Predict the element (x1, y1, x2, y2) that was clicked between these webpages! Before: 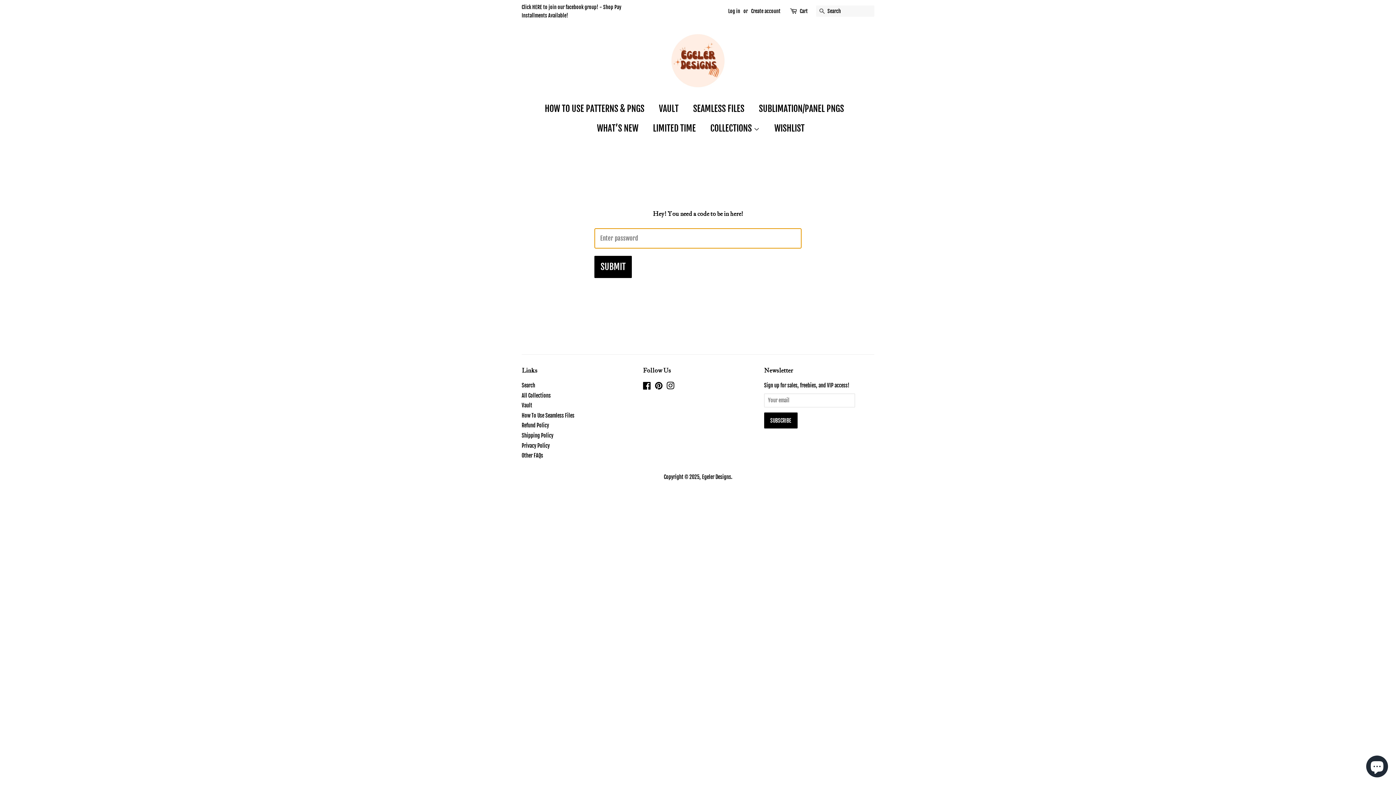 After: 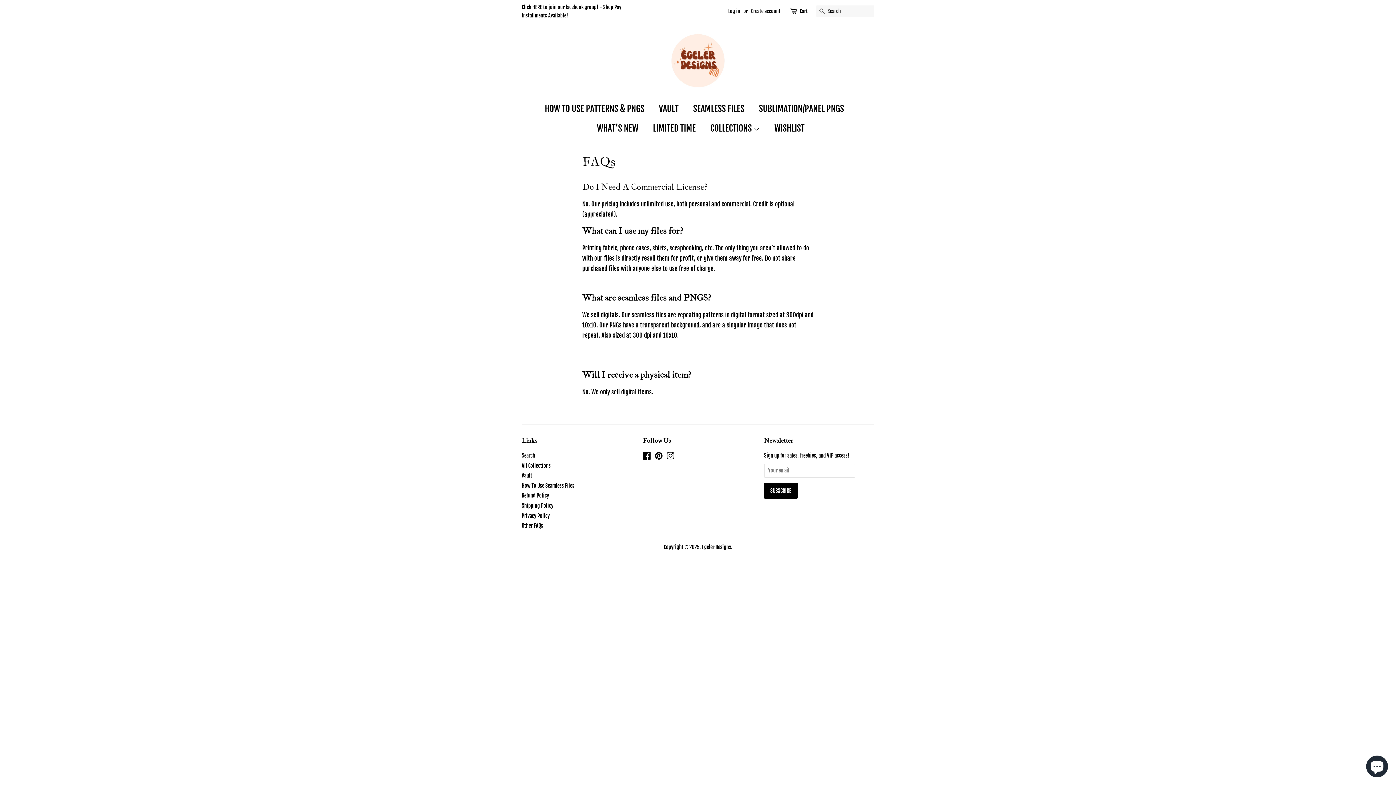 Action: bbox: (521, 452, 543, 459) label: Other FAQs